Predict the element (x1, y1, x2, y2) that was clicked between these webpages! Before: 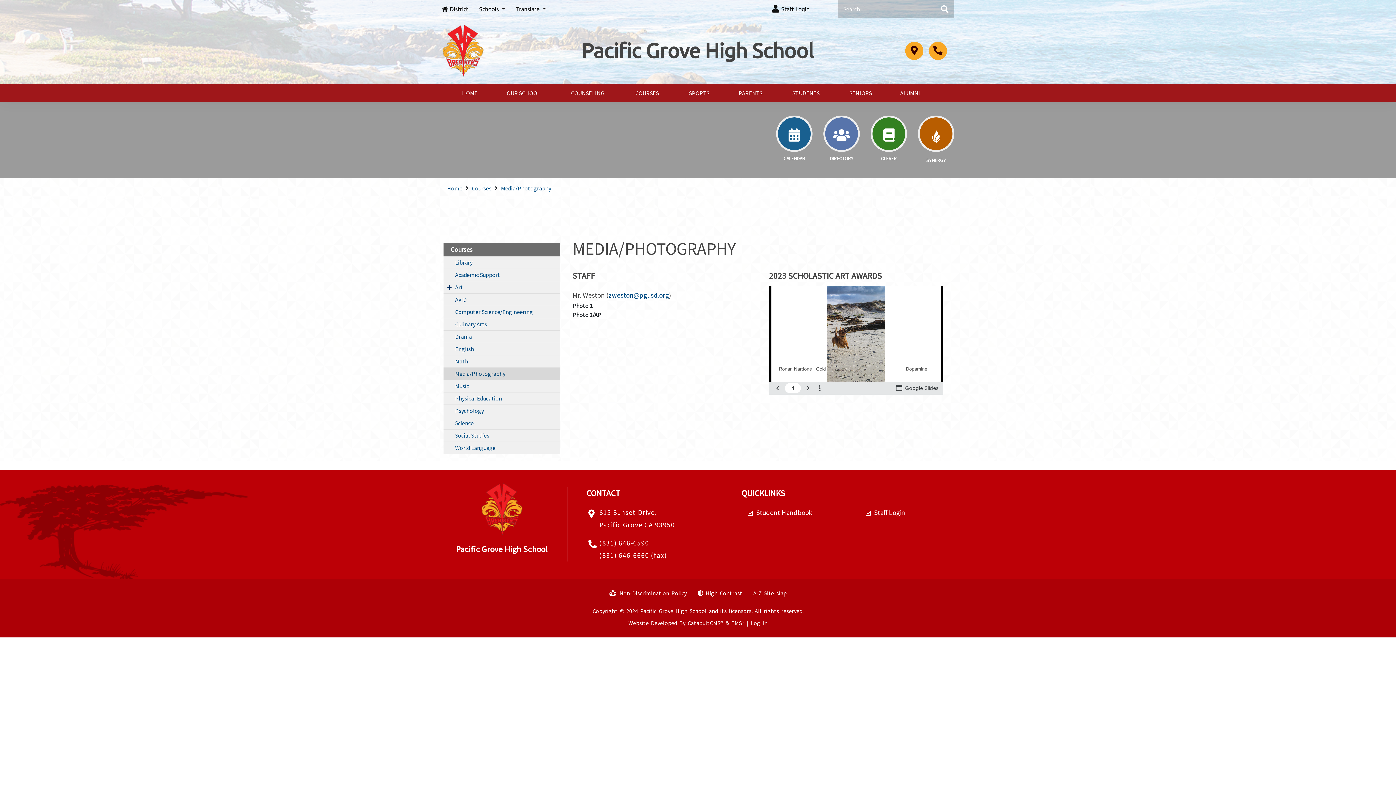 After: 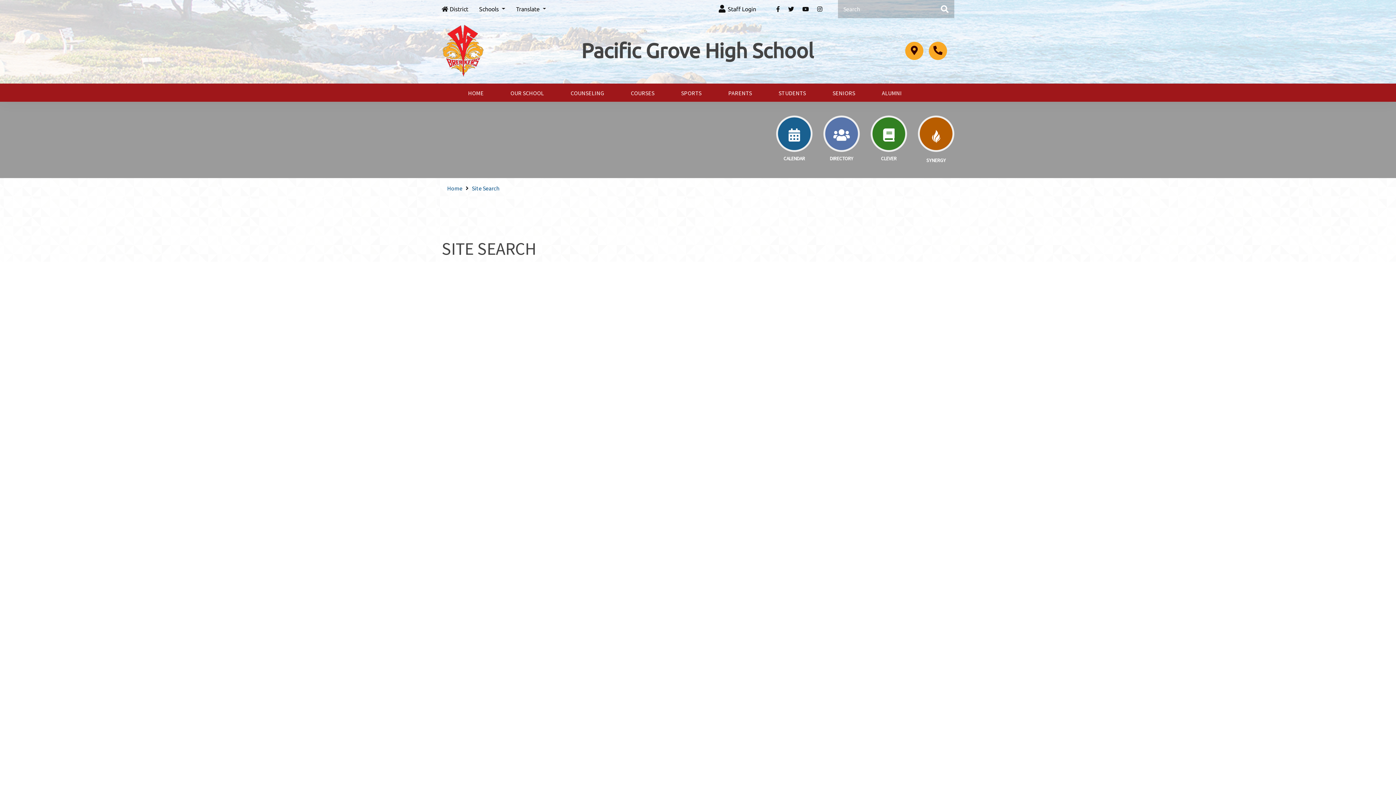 Action: label: Submit bbox: (938, 4, 950, 14)